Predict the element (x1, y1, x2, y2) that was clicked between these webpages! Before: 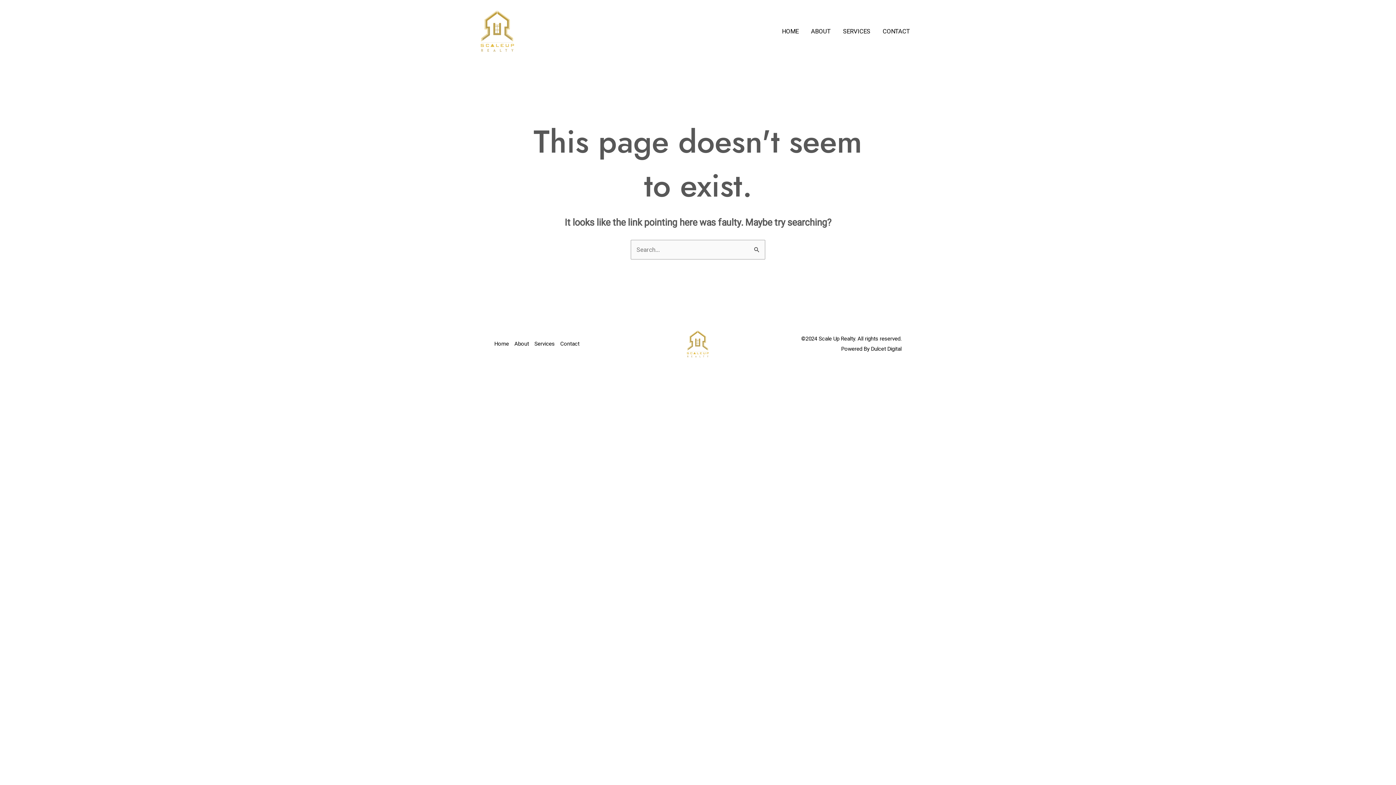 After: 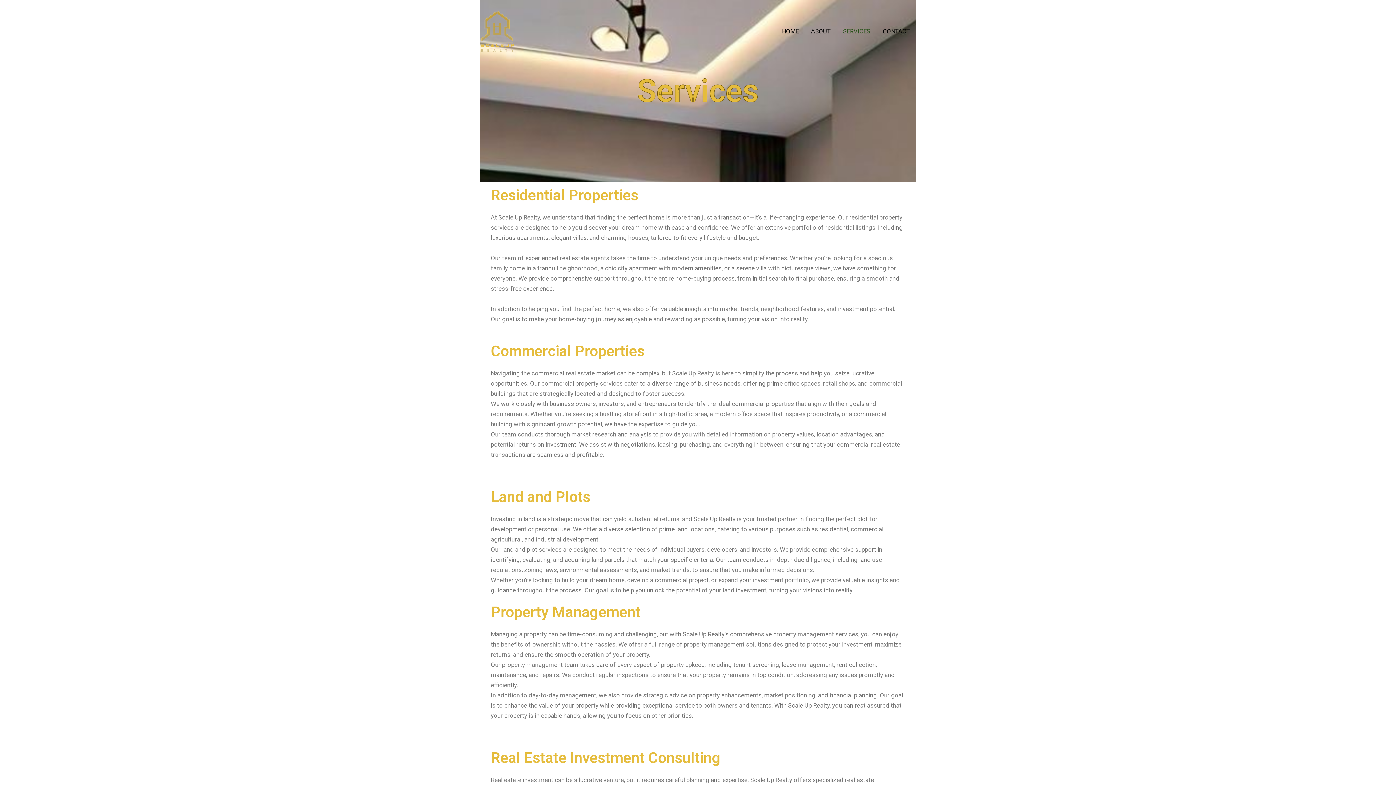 Action: label: Services bbox: (534, 338, 560, 349)